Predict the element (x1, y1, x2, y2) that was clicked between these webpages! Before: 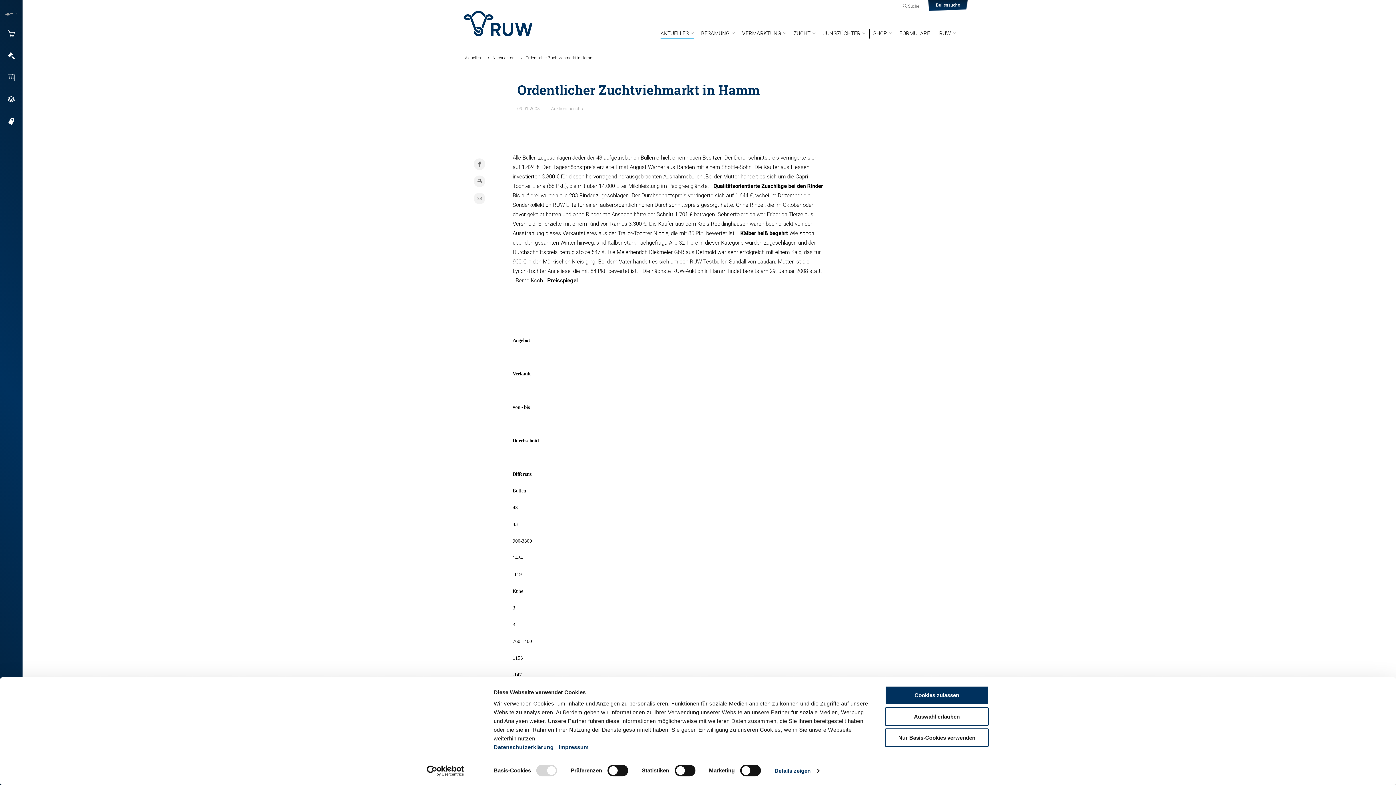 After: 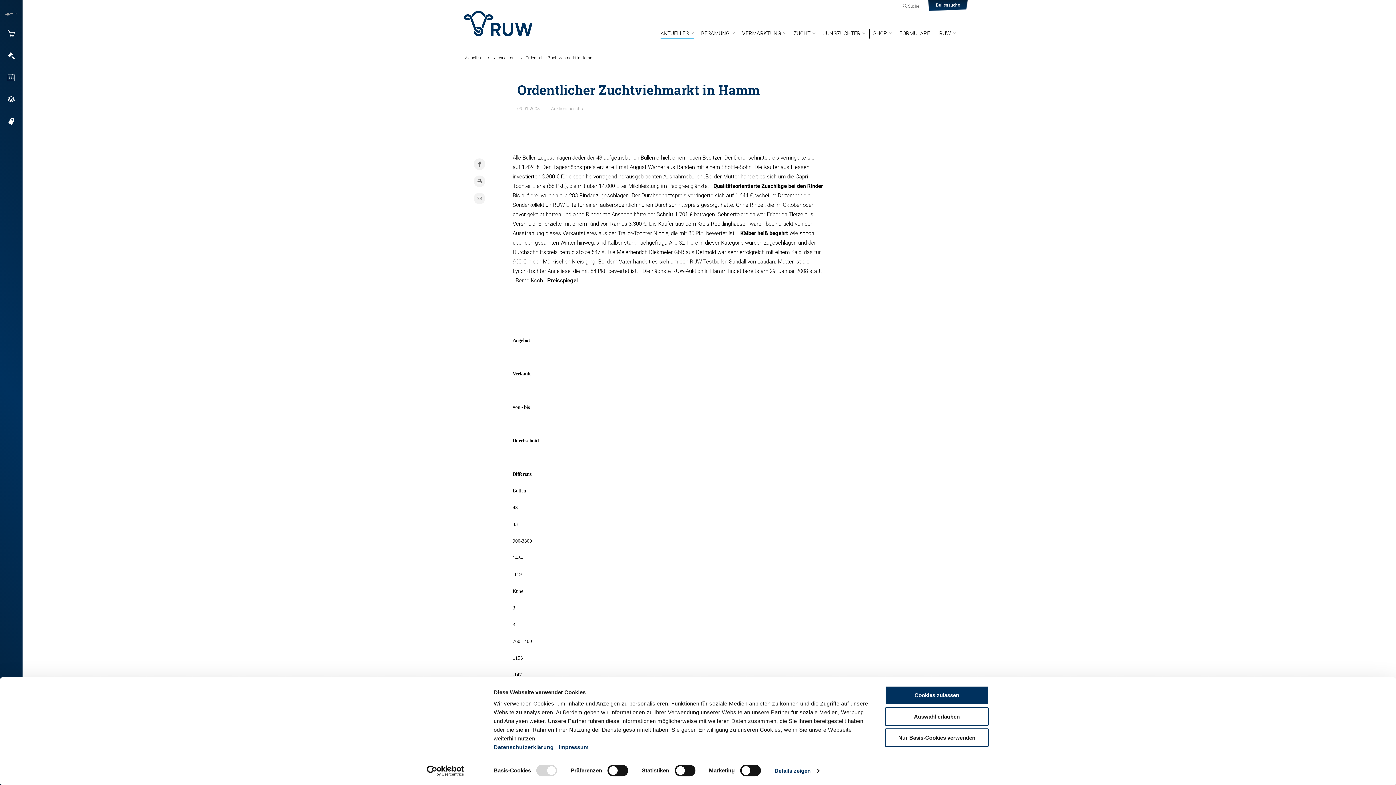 Action: bbox: (413, 765, 477, 776) label: Usercentrics Cookiebot - opens in a new window